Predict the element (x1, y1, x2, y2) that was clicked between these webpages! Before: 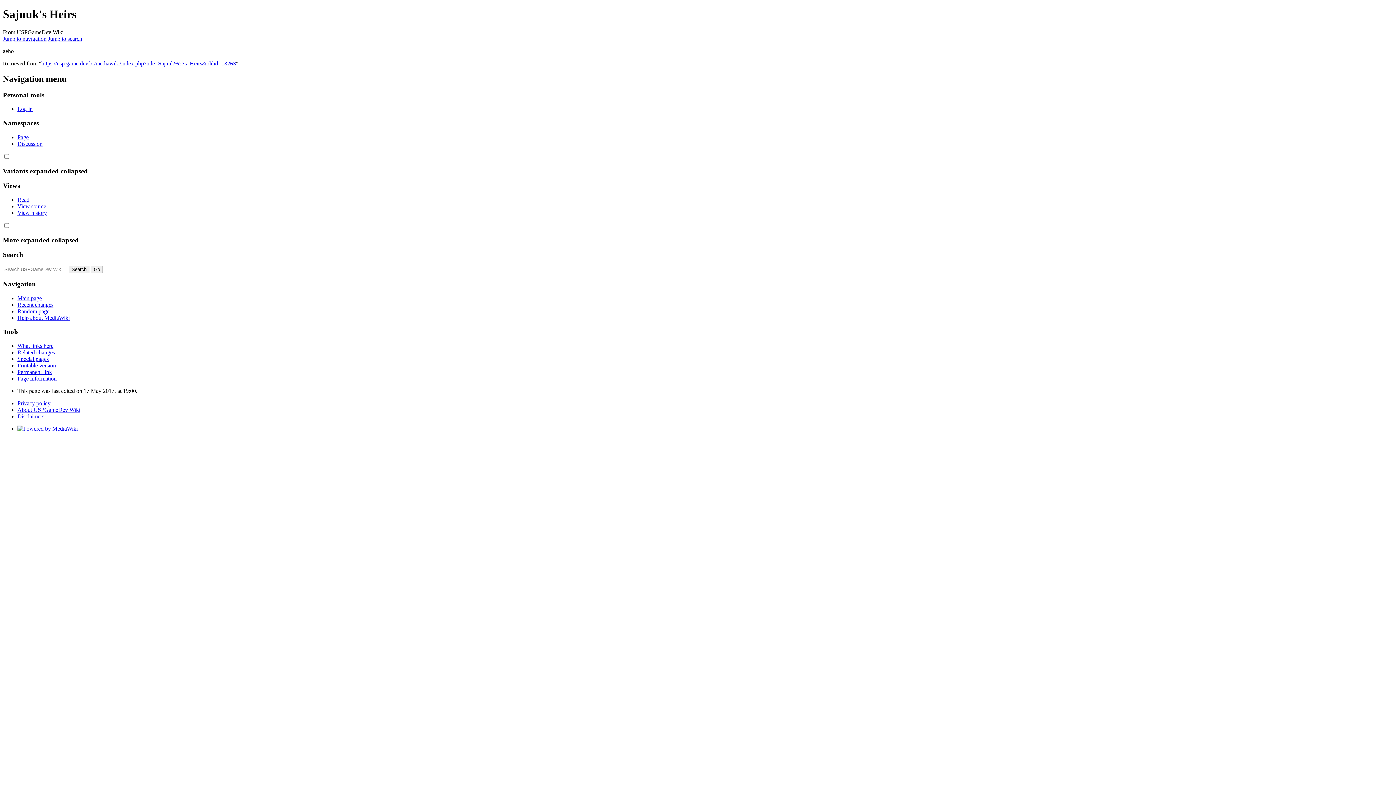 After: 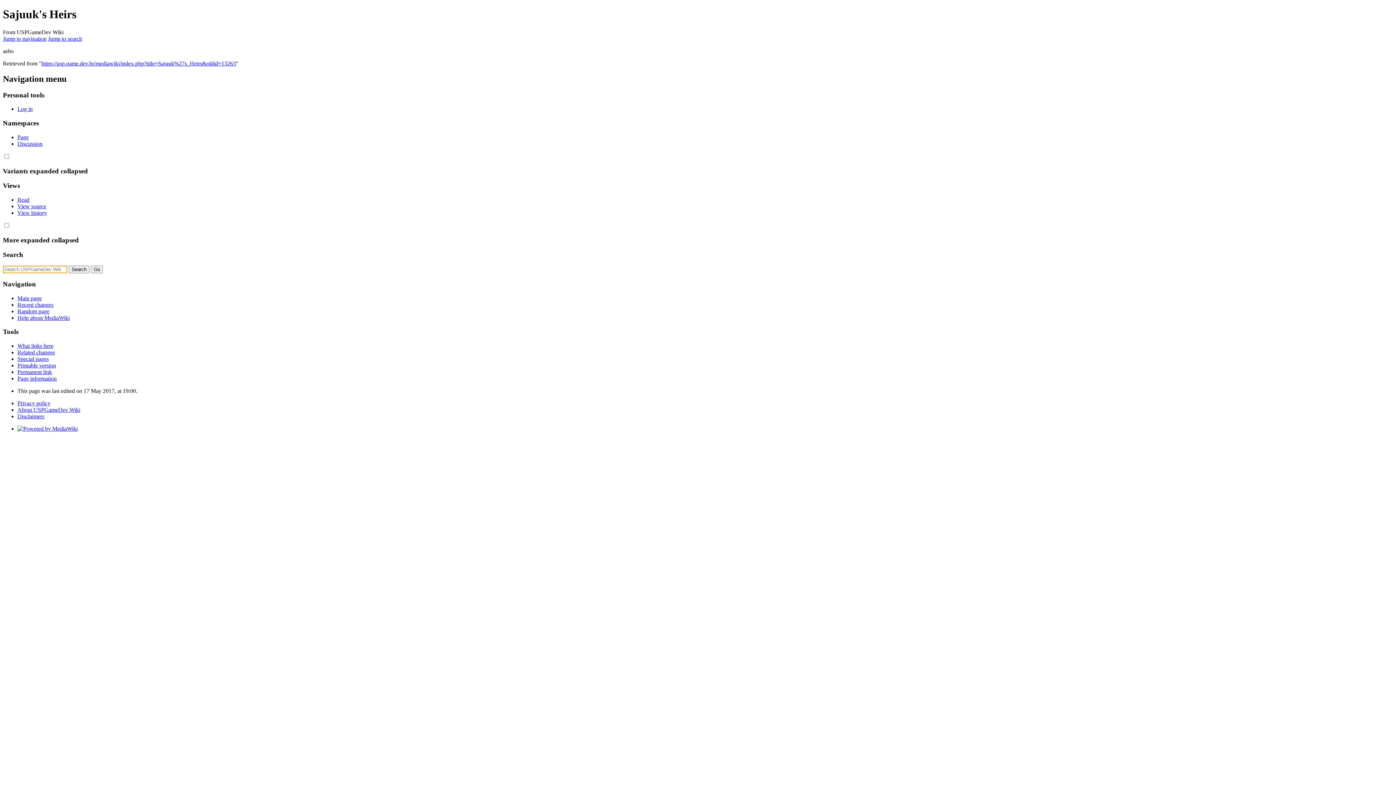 Action: label: Jump to search bbox: (48, 35, 82, 41)